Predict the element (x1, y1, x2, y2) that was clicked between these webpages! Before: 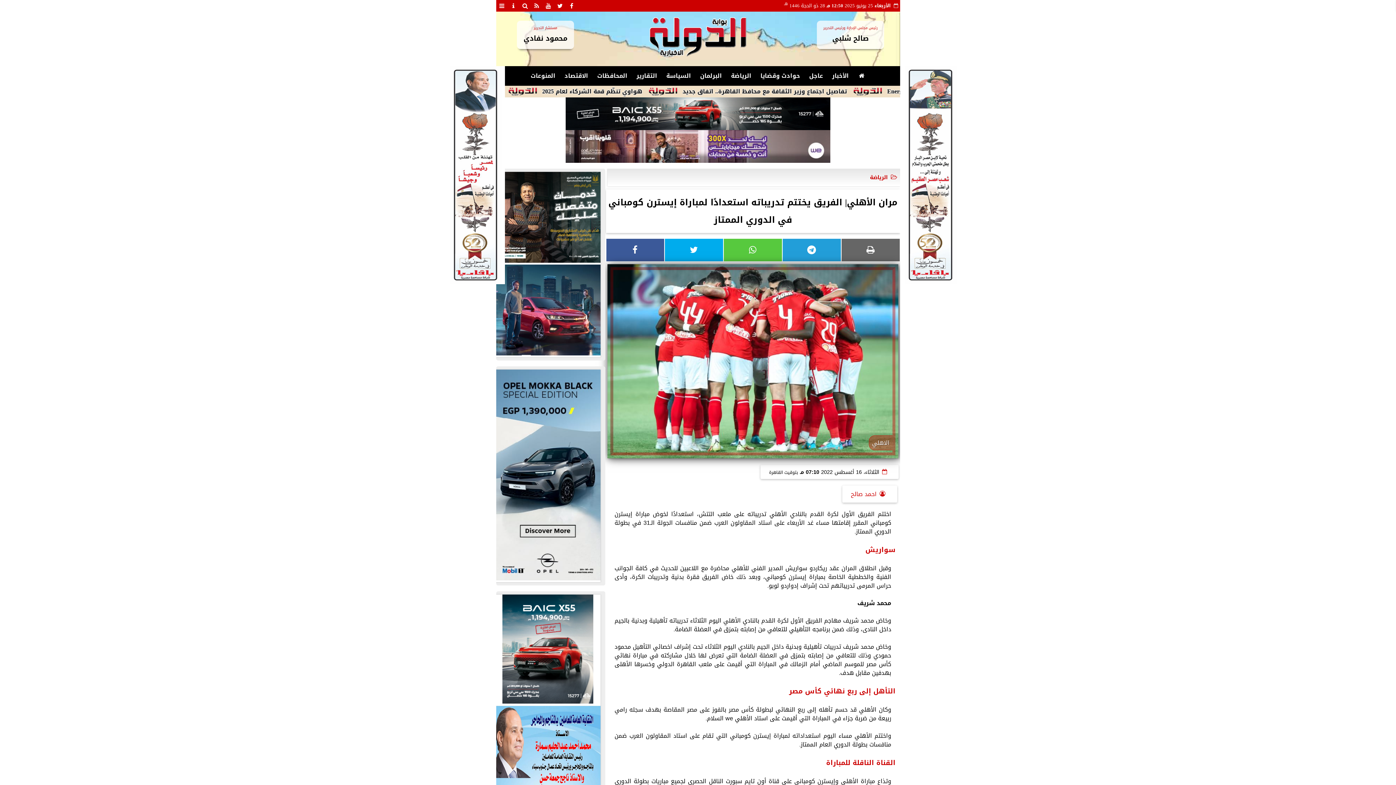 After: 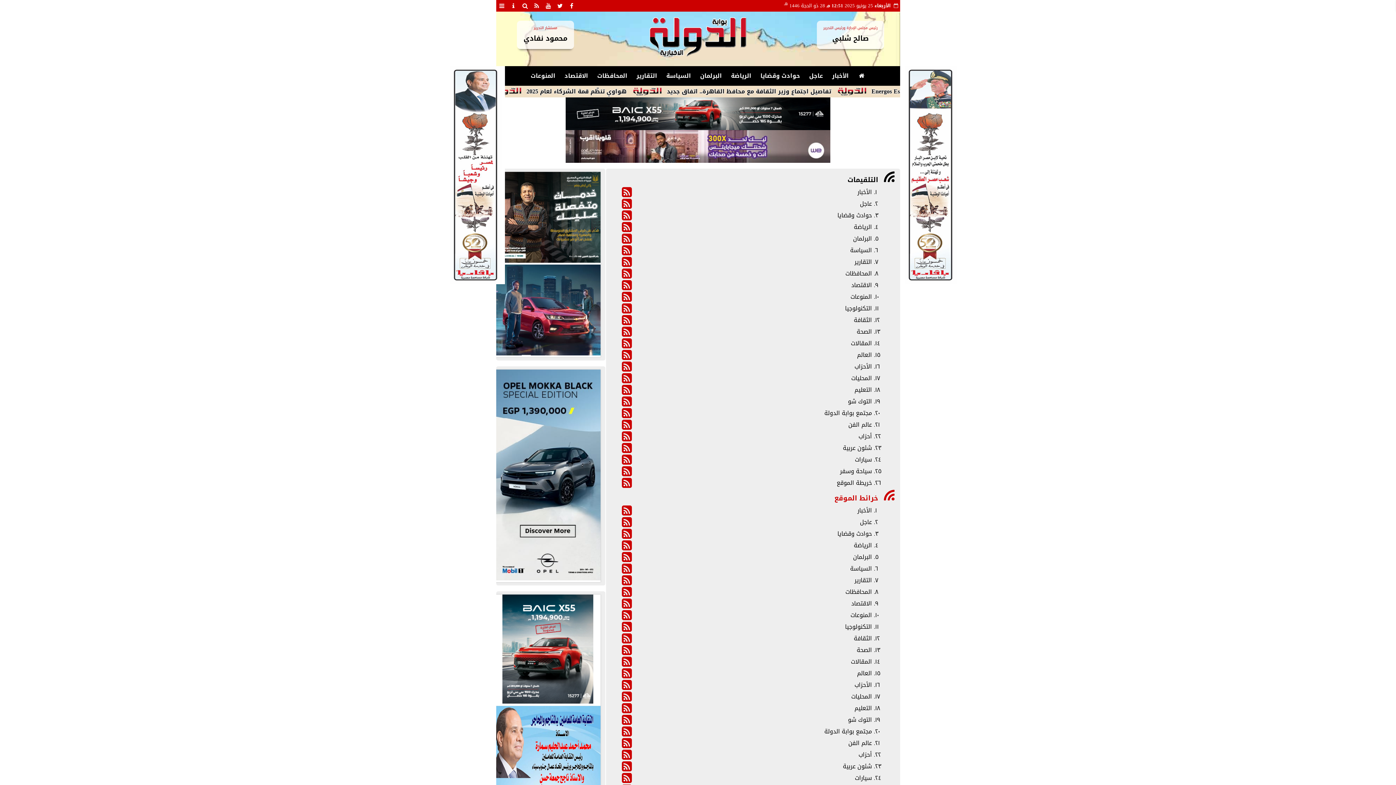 Action: bbox: (531, 0, 542, 11)